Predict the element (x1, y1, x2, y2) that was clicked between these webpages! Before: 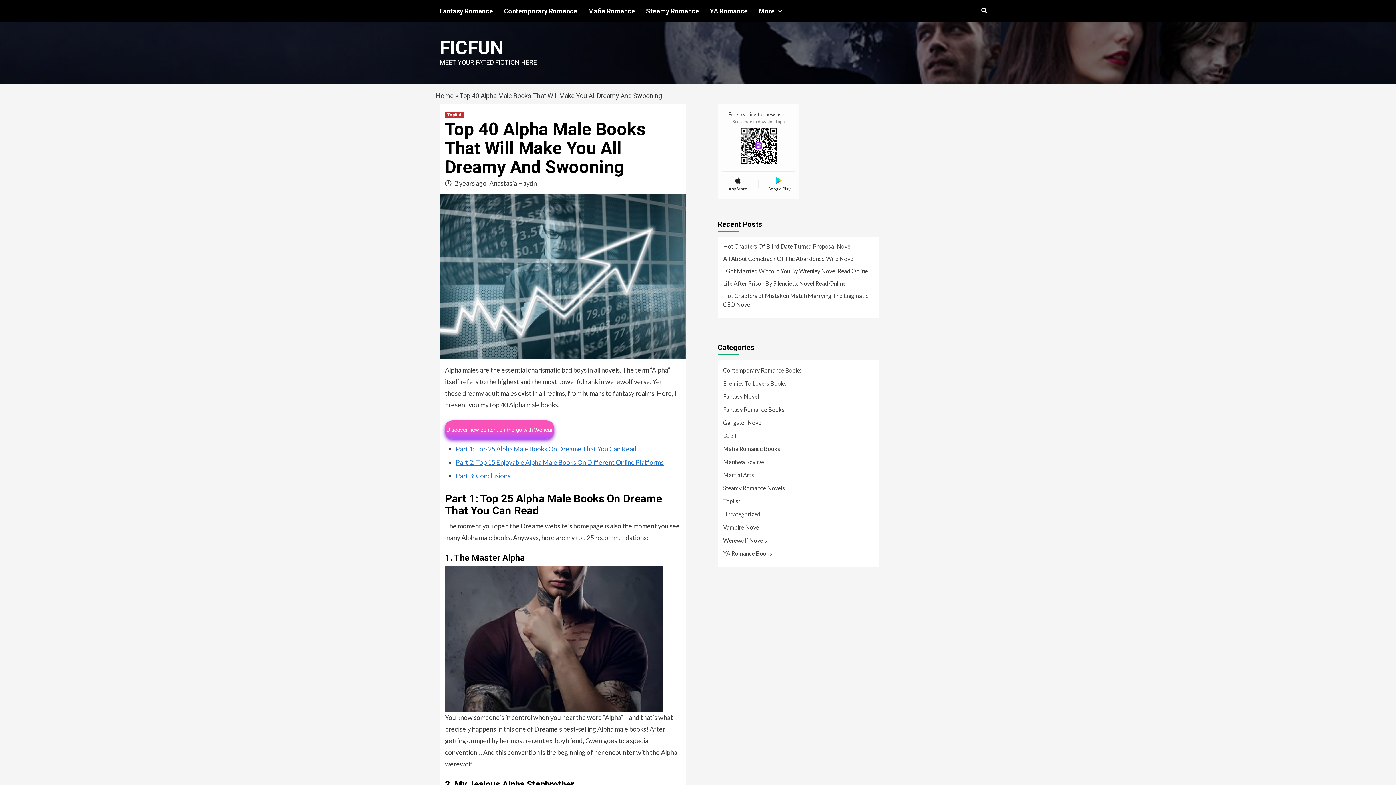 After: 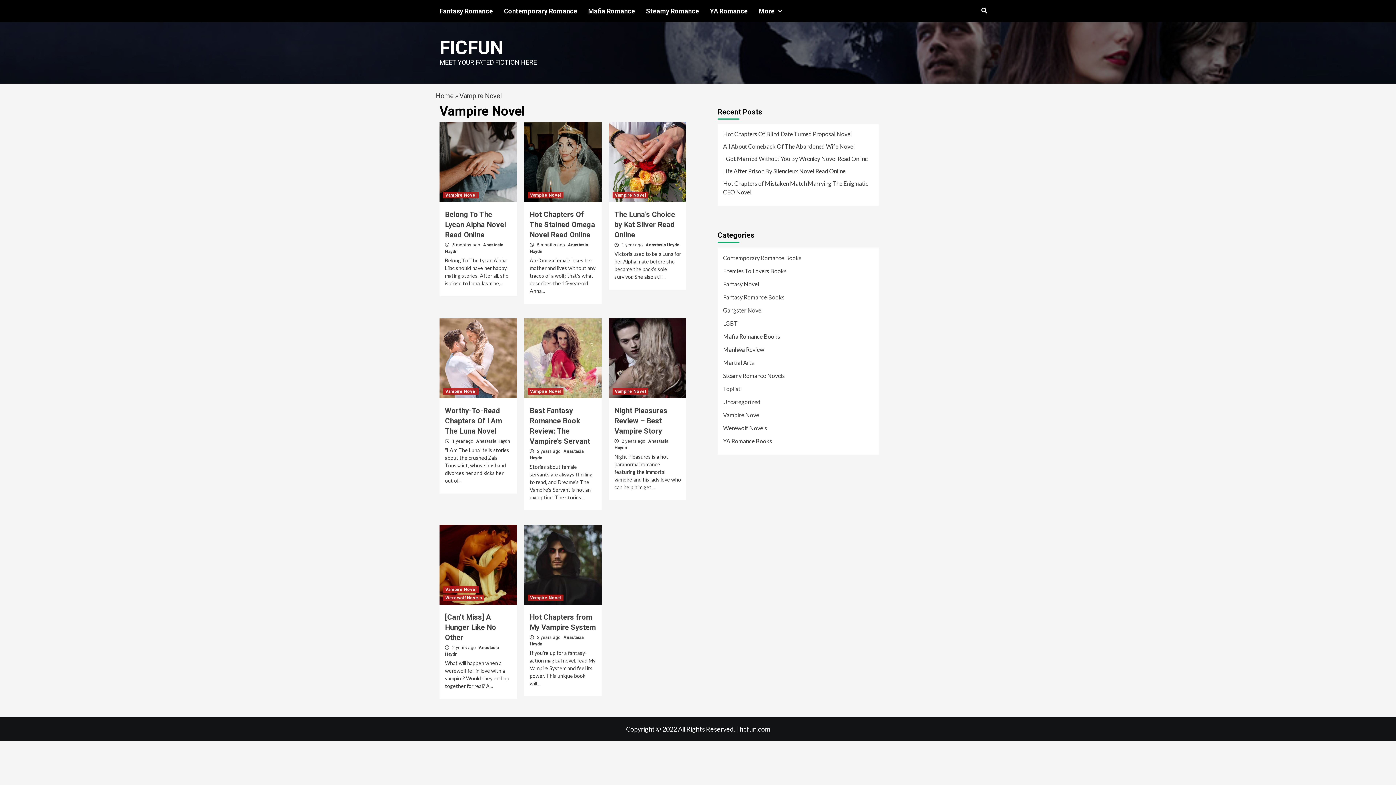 Action: label: Vampire Novel bbox: (723, 523, 760, 535)